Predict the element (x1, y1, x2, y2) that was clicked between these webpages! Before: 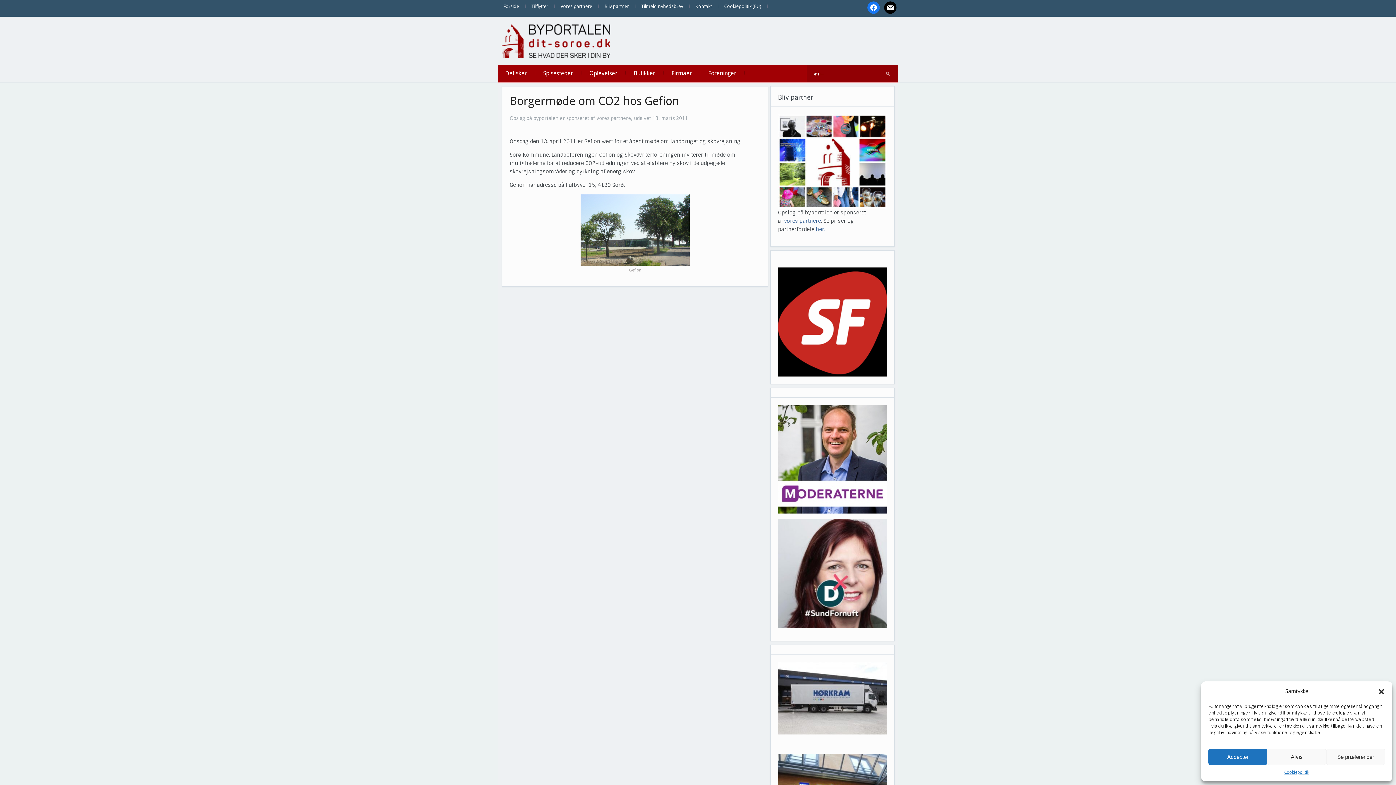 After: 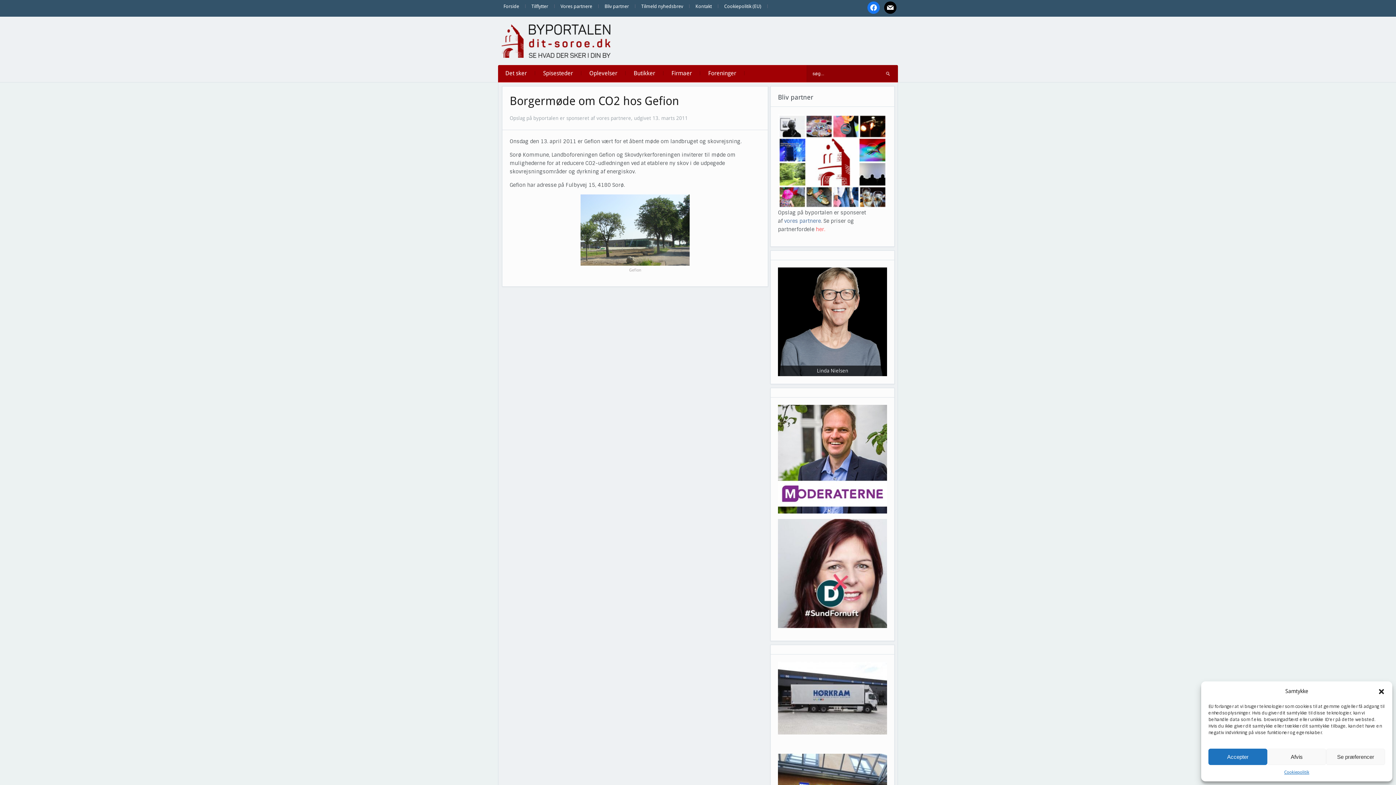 Action: label: her. bbox: (816, 226, 825, 232)